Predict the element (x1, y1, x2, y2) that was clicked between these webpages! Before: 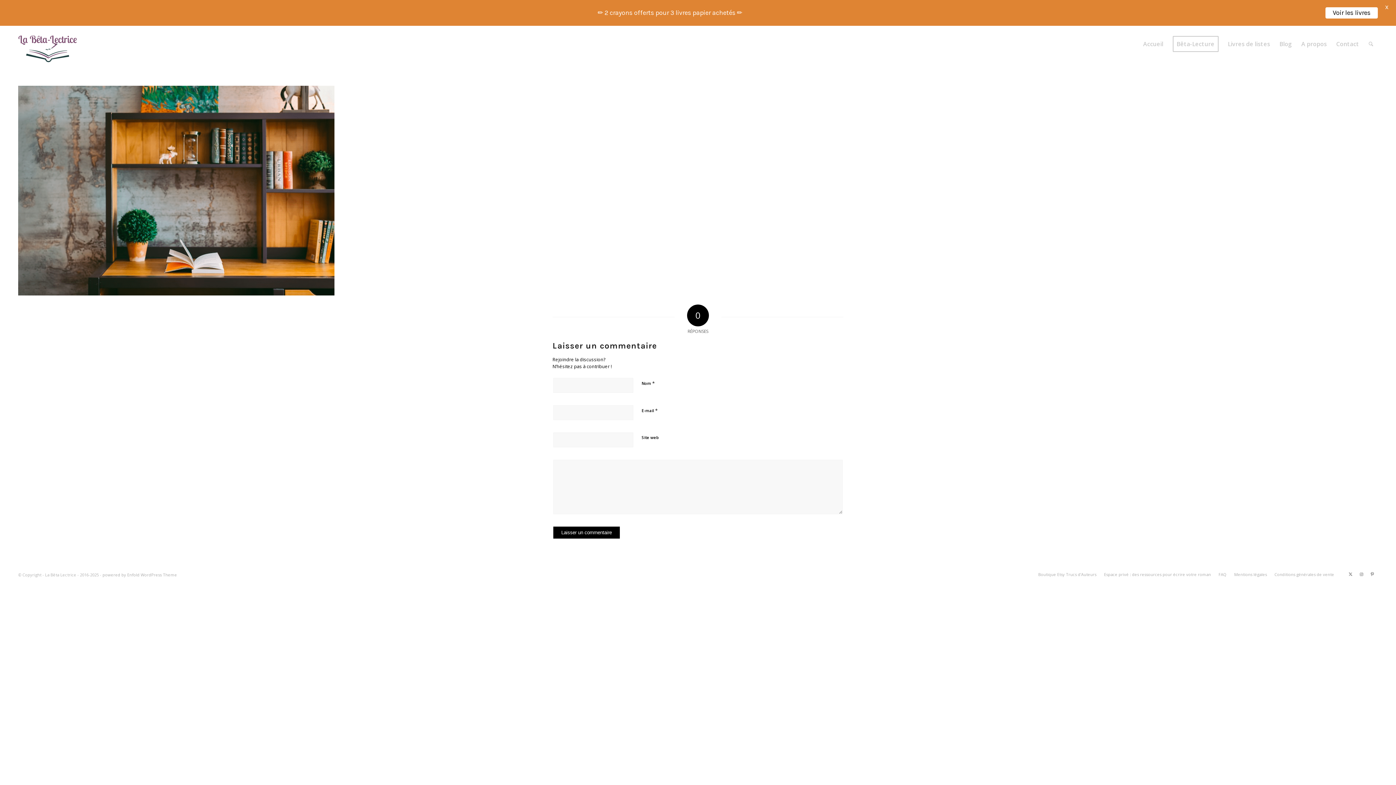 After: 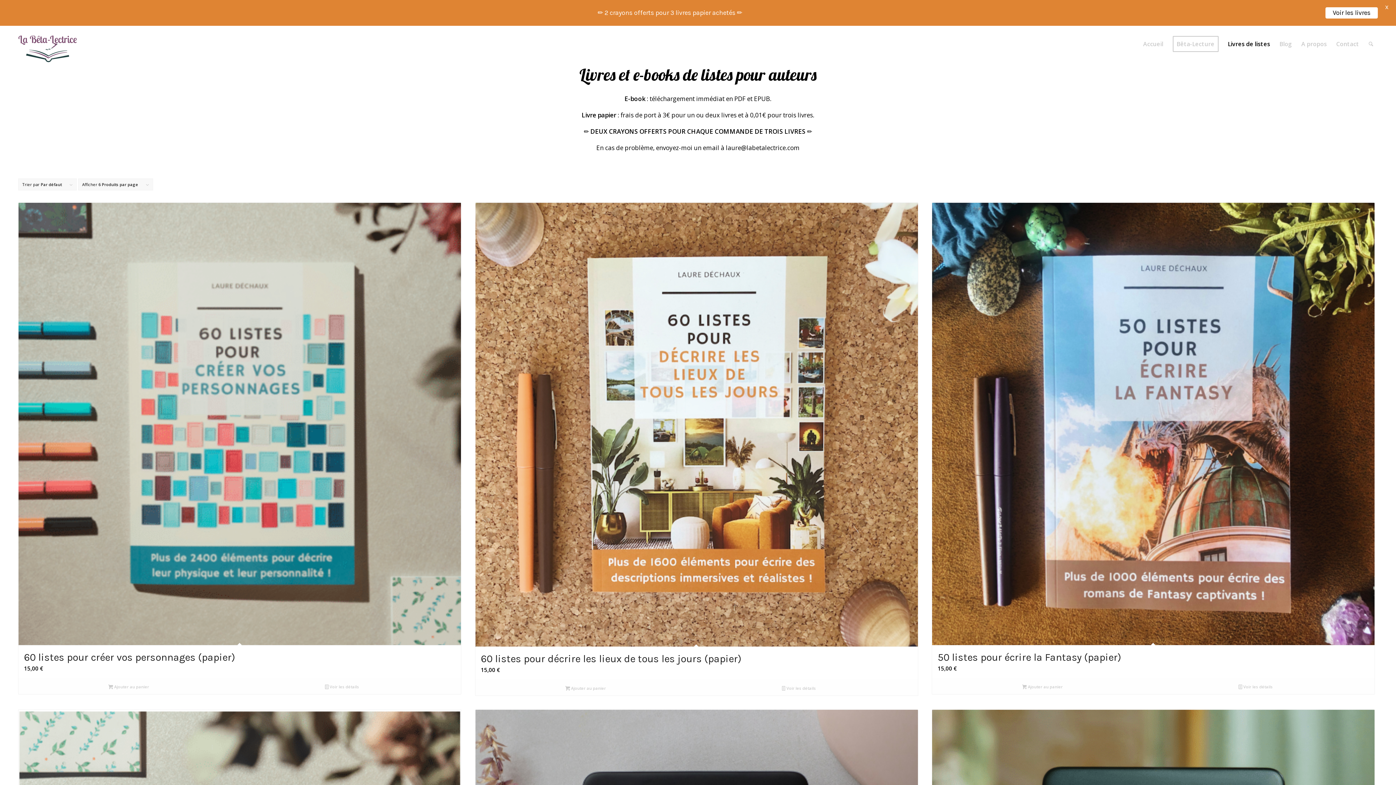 Action: label: Livres de listes bbox: (1223, 25, 1275, 62)